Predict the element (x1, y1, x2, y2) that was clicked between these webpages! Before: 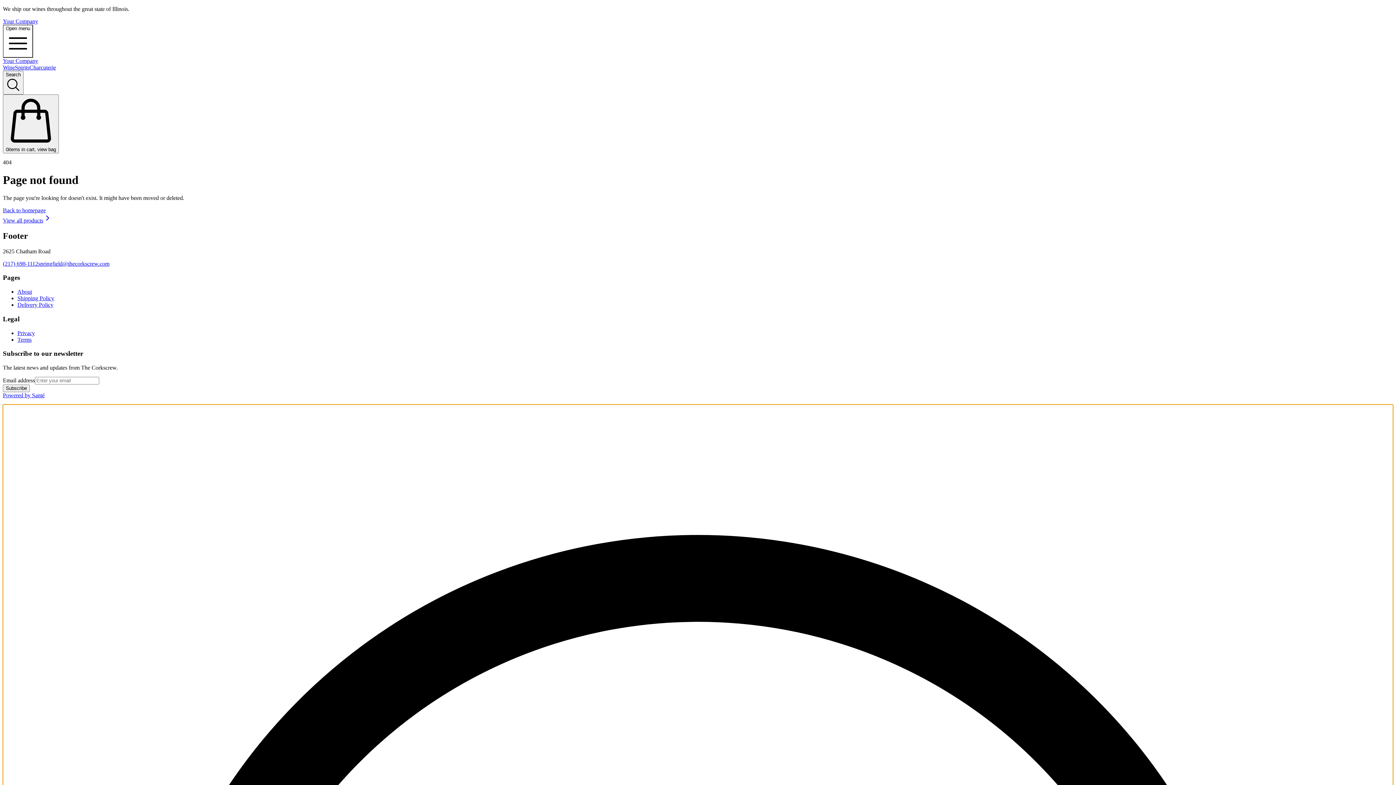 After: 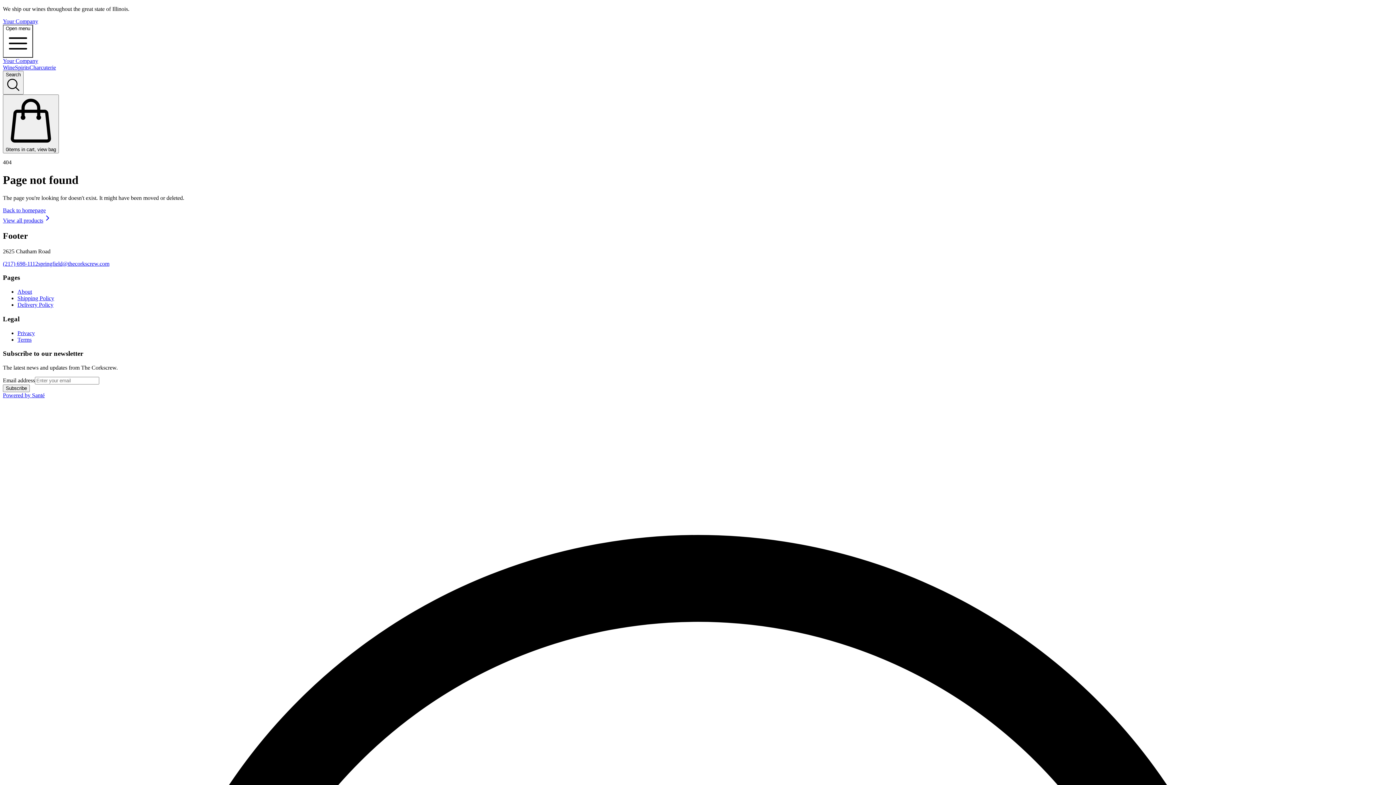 Action: label: springfield@thecorkscrew.com bbox: (38, 260, 109, 266)